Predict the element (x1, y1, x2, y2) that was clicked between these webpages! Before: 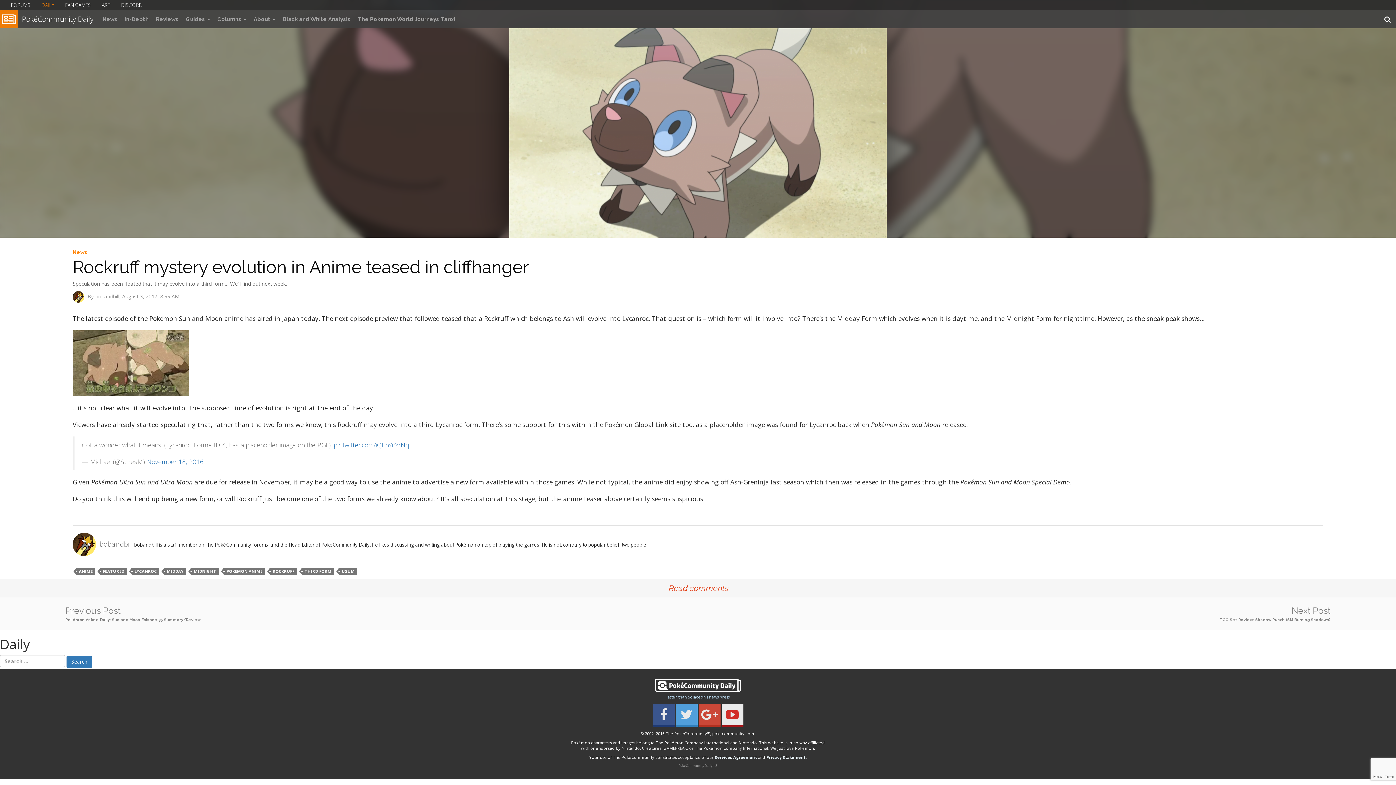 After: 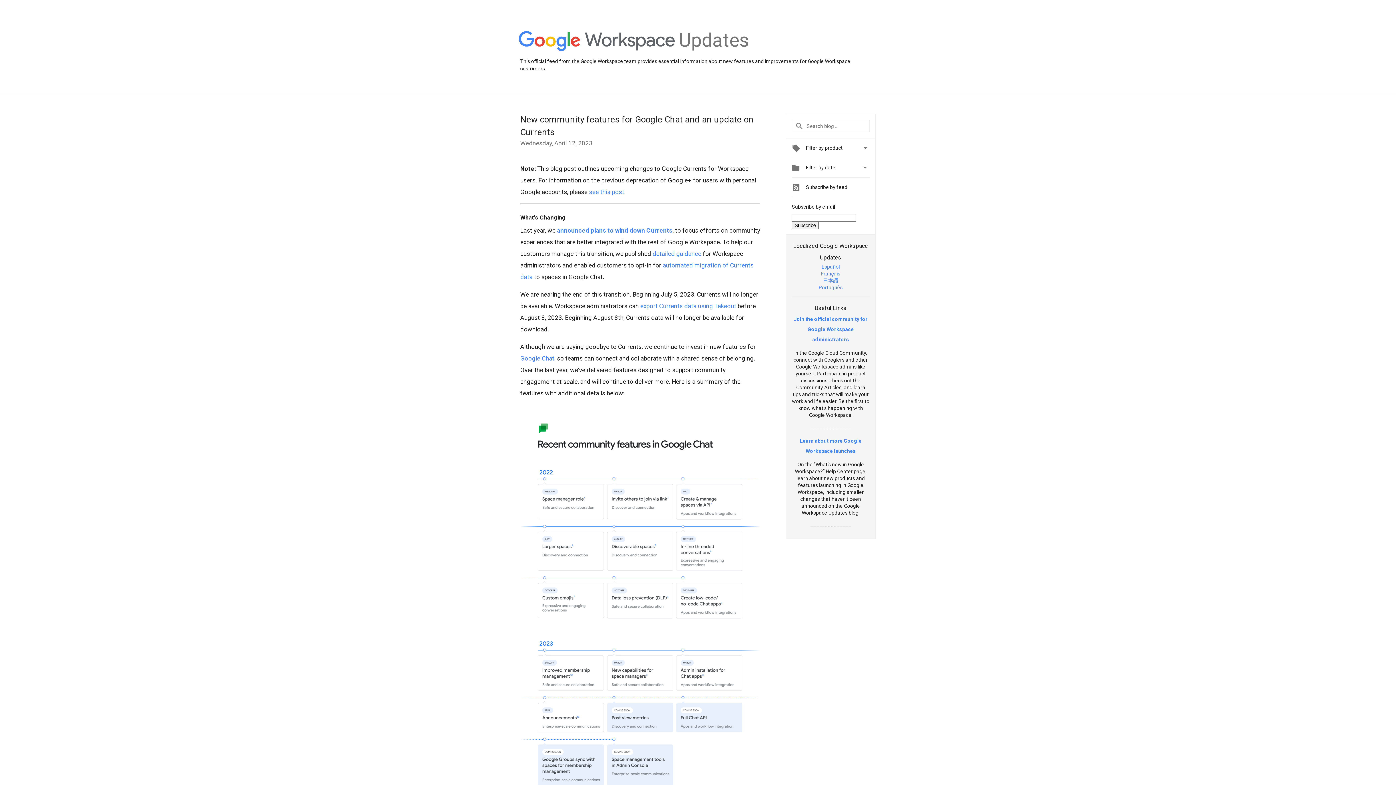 Action: bbox: (698, 704, 720, 727)